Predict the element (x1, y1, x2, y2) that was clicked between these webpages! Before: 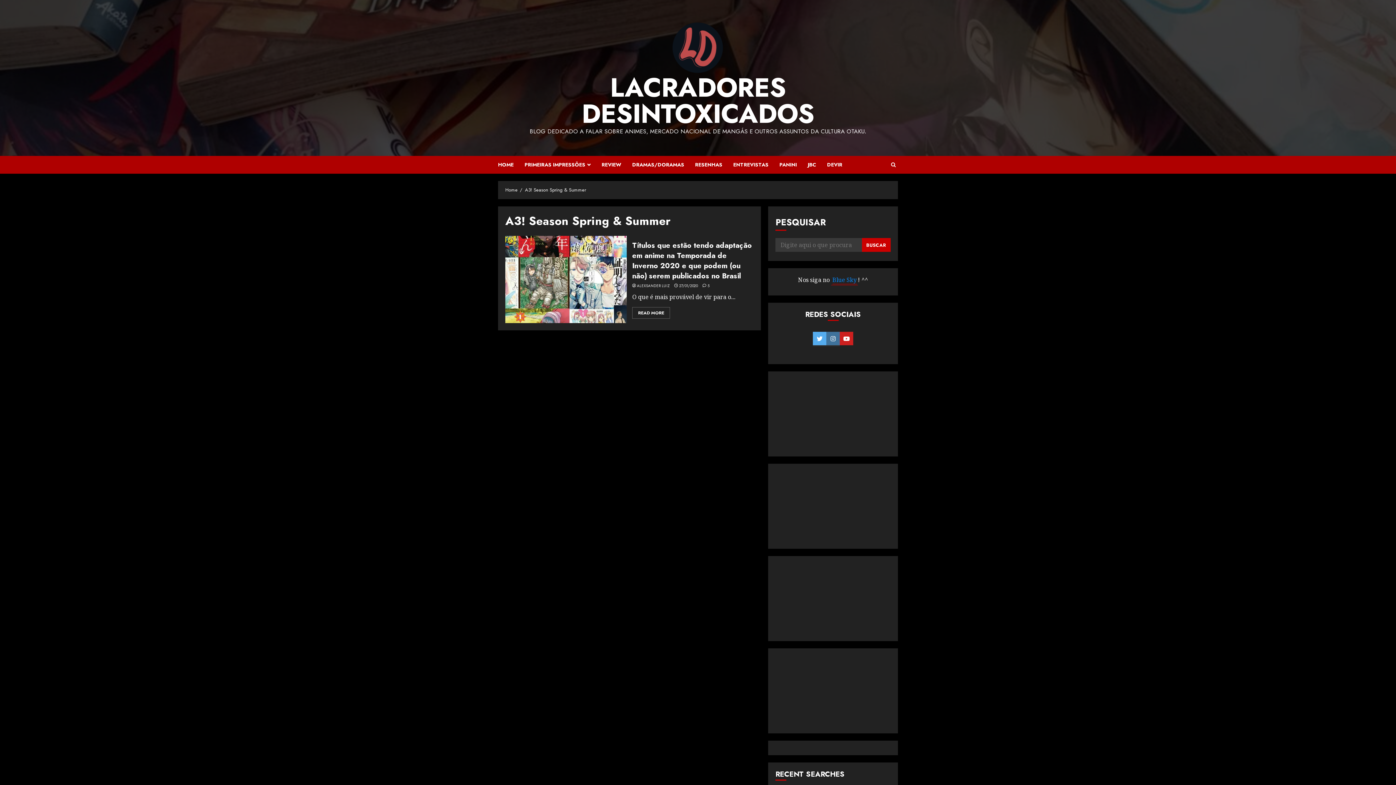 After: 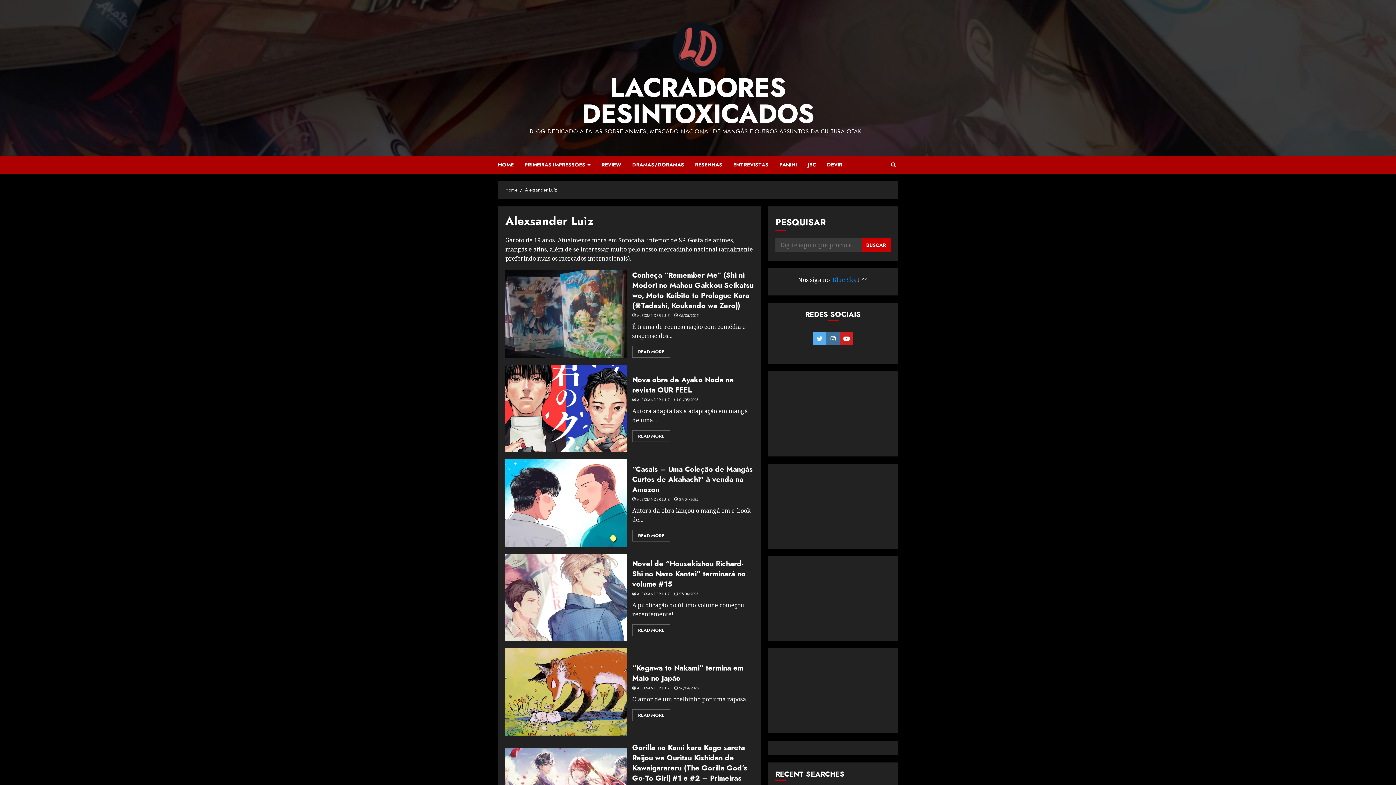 Action: label: ALEXSANDER LUIZ bbox: (637, 283, 669, 288)